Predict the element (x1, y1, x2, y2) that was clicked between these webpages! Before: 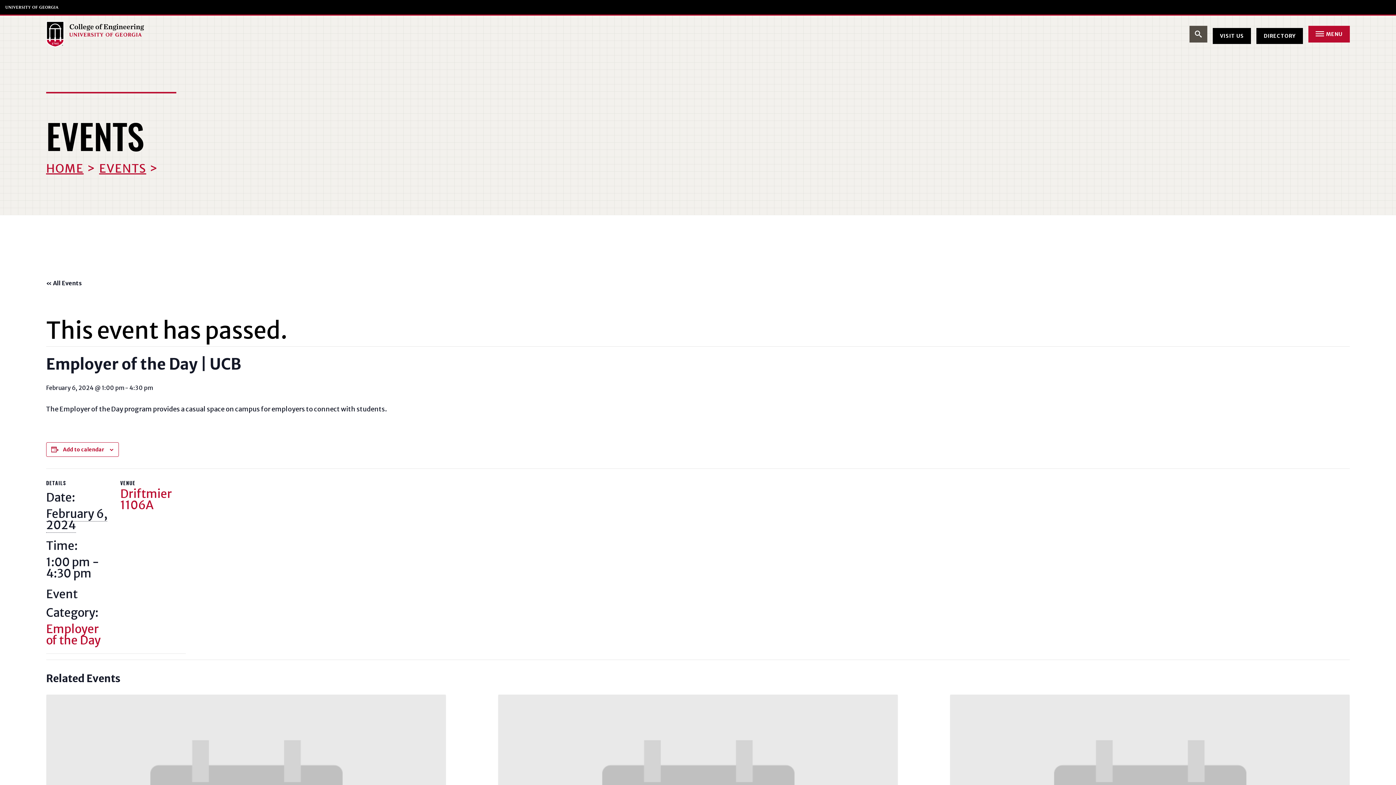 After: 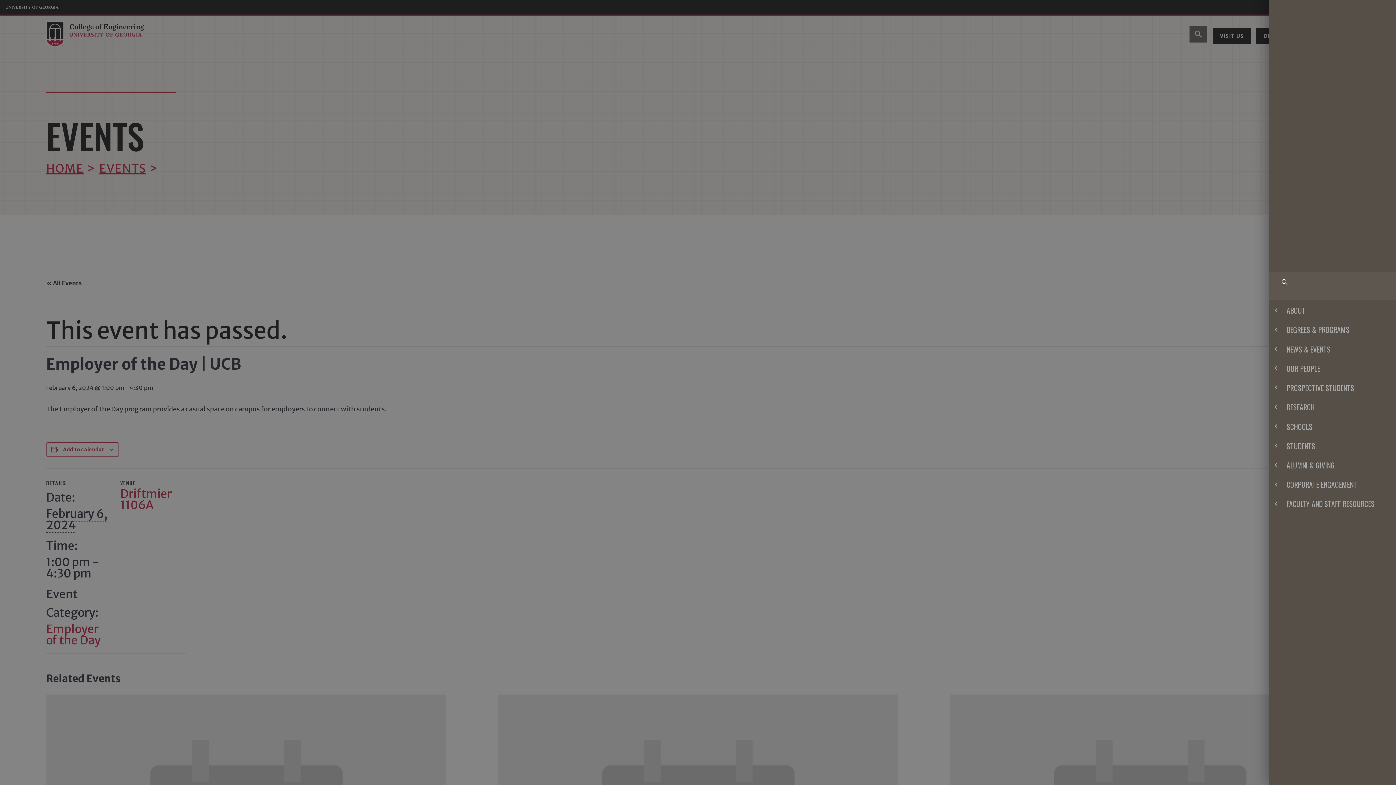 Action: bbox: (1308, 25, 1350, 42) label: 	MENU